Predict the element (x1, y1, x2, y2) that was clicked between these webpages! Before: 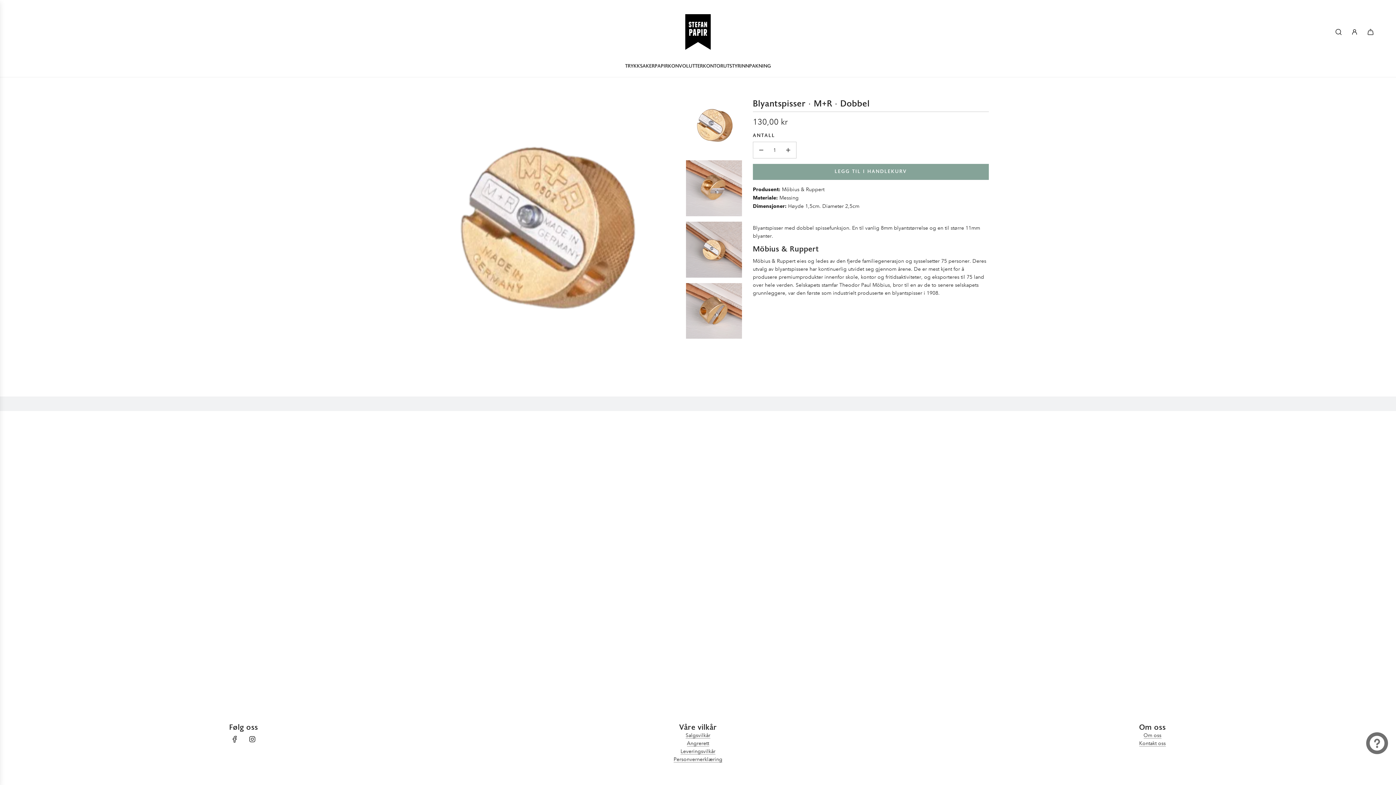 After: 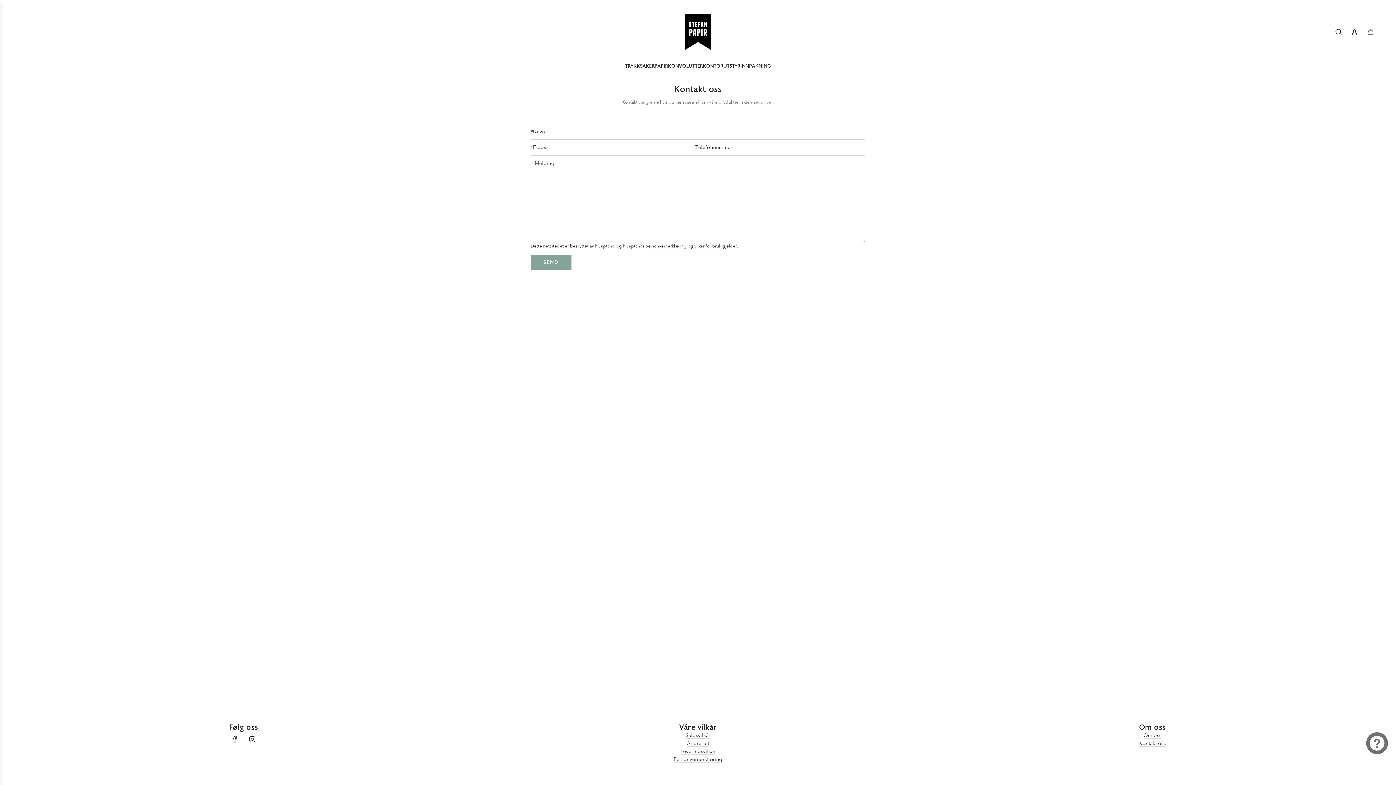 Action: bbox: (1139, 740, 1166, 746) label: Kontakt oss